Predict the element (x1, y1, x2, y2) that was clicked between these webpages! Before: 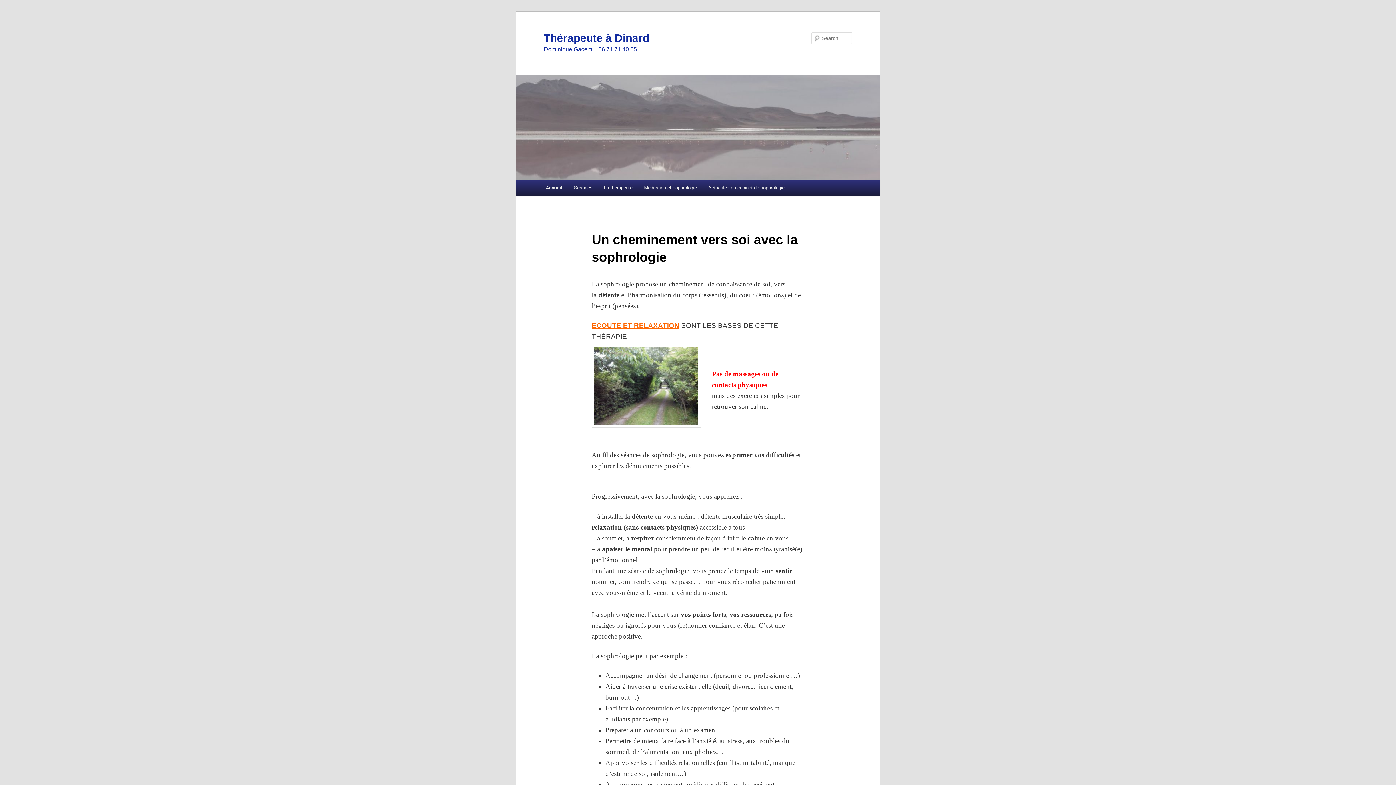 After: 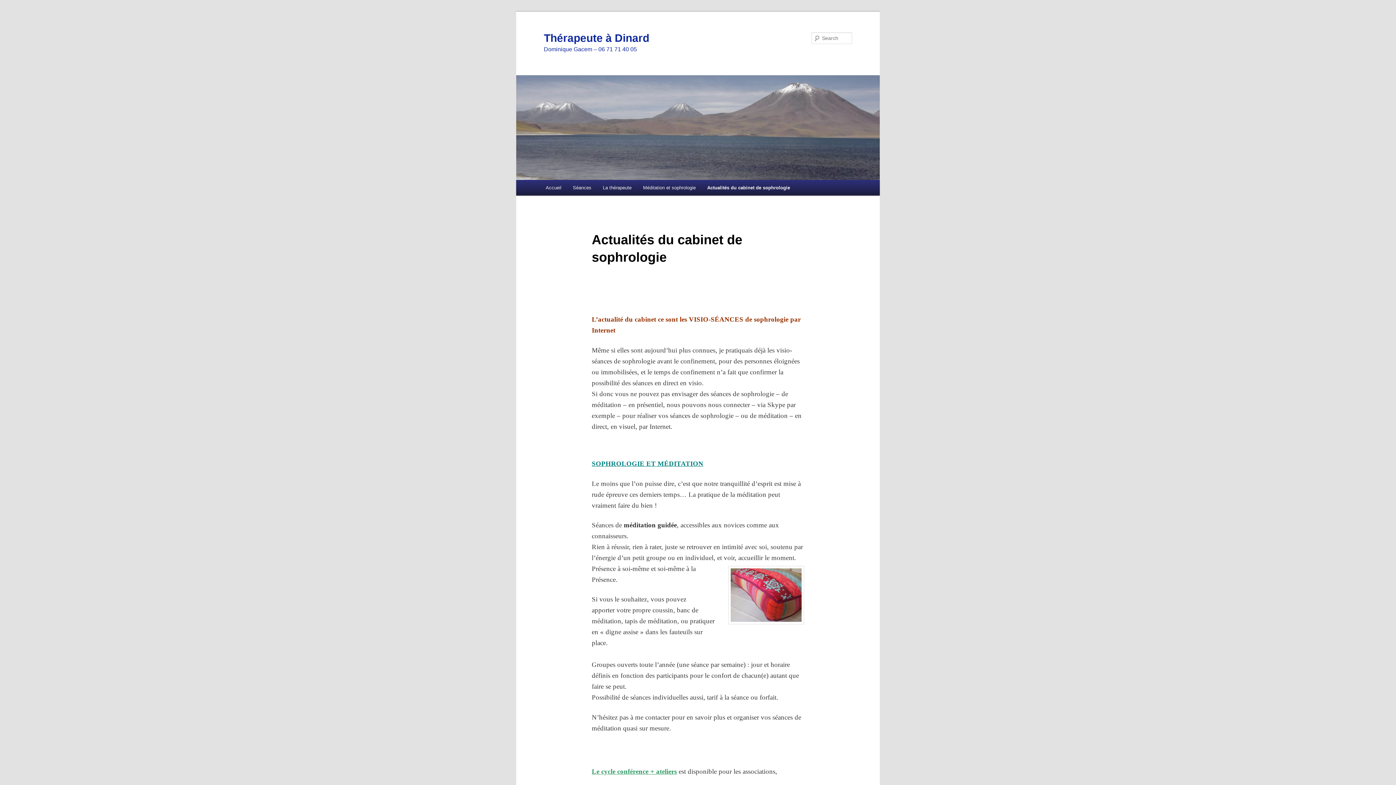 Action: label: Actualités du cabinet de sophrologie bbox: (702, 180, 790, 195)